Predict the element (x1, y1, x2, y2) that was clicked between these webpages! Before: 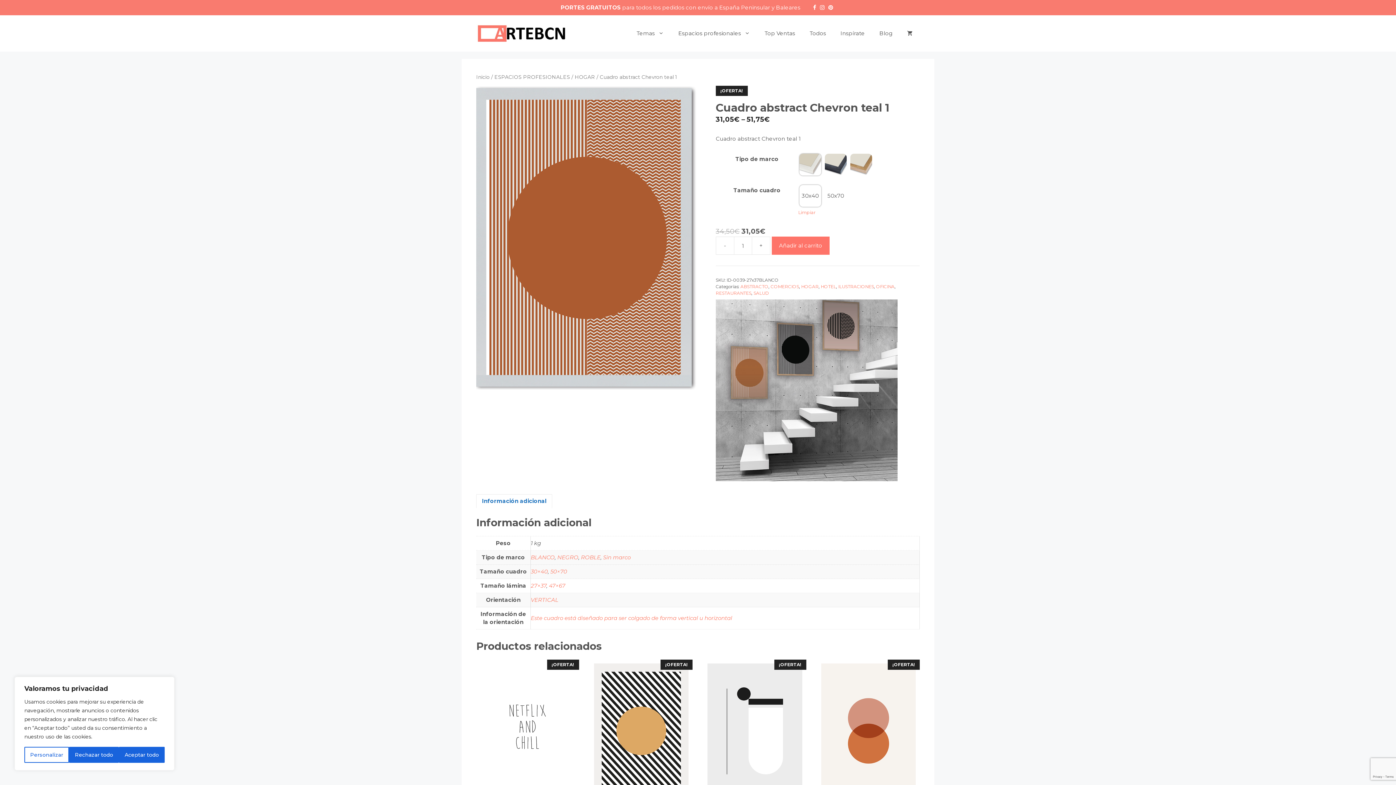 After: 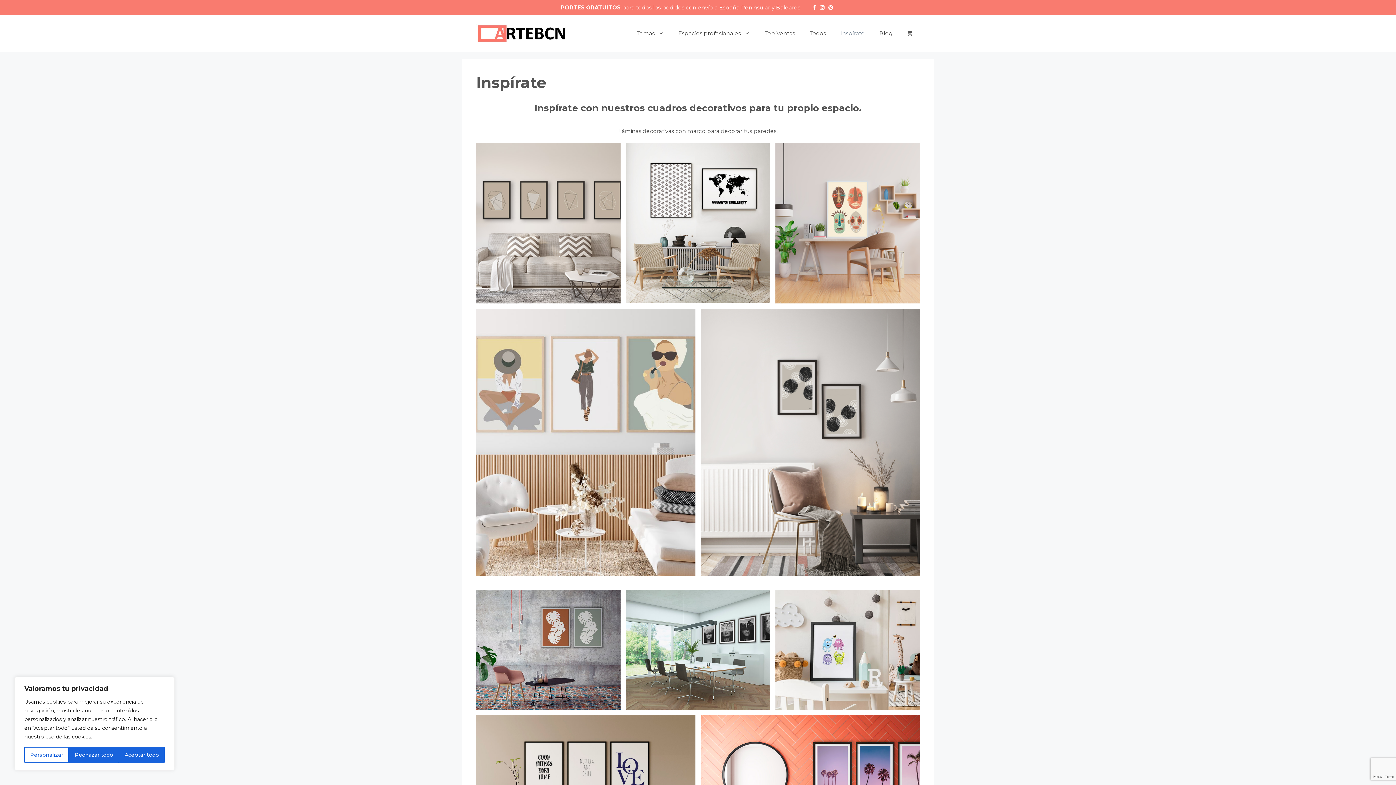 Action: label: Inspírate bbox: (833, 22, 872, 44)